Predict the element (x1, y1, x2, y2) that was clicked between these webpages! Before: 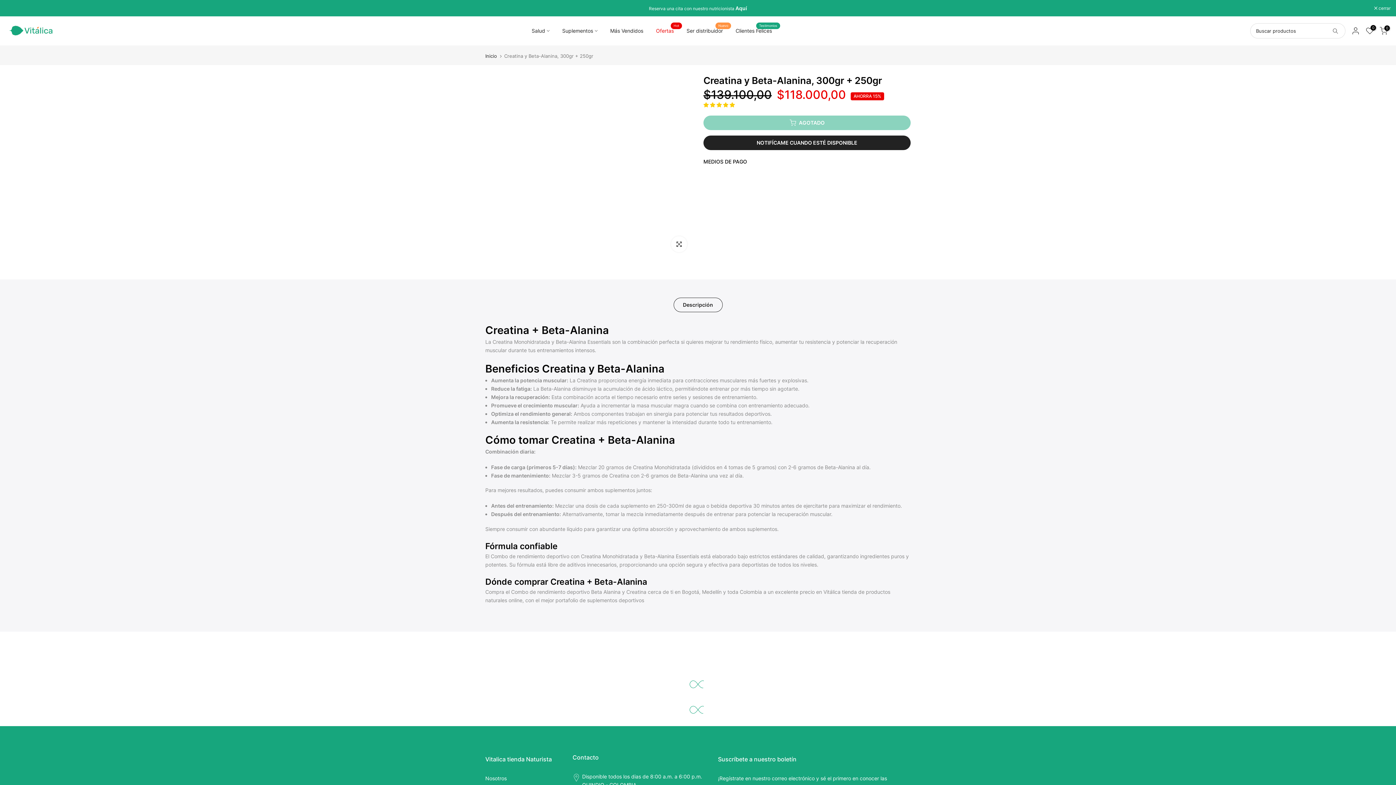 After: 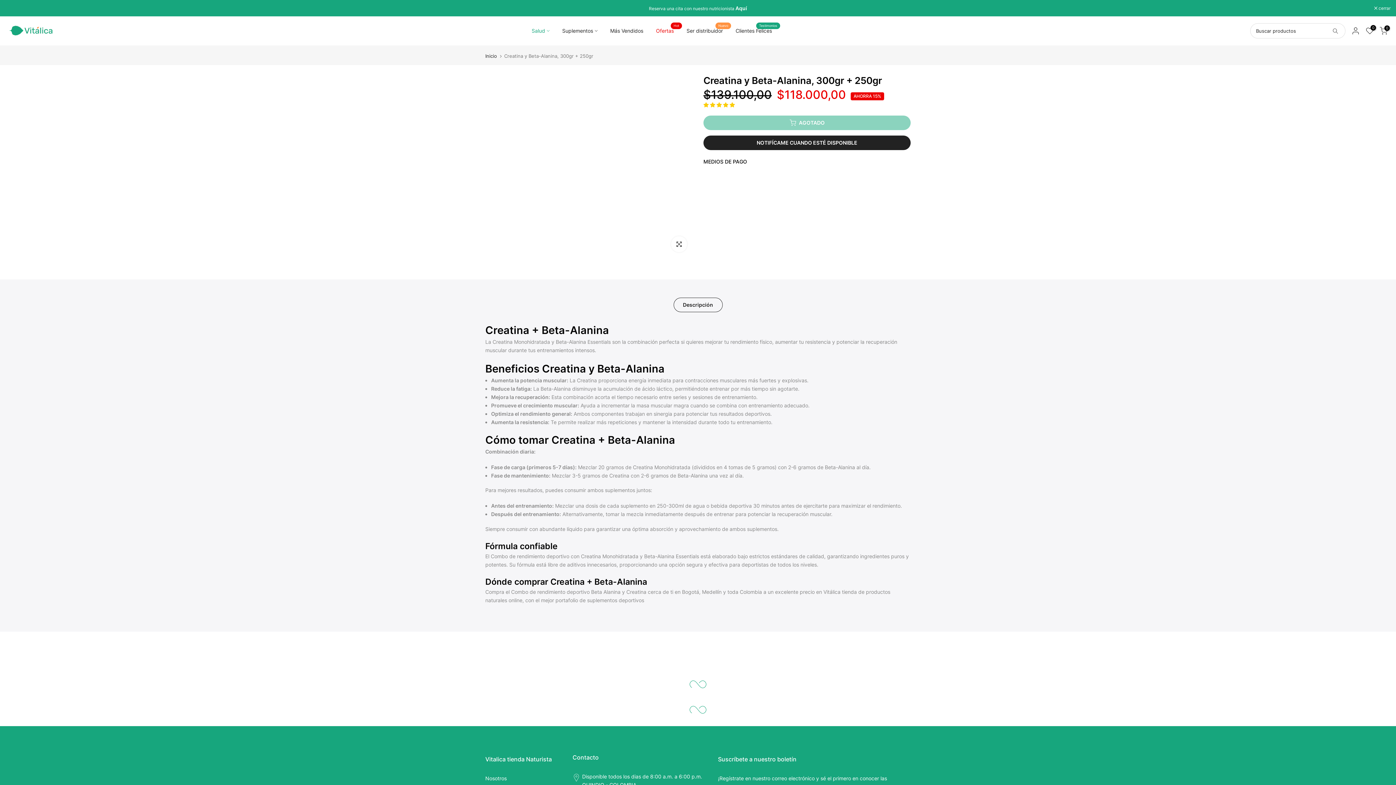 Action: label: Salud bbox: (525, 26, 556, 35)